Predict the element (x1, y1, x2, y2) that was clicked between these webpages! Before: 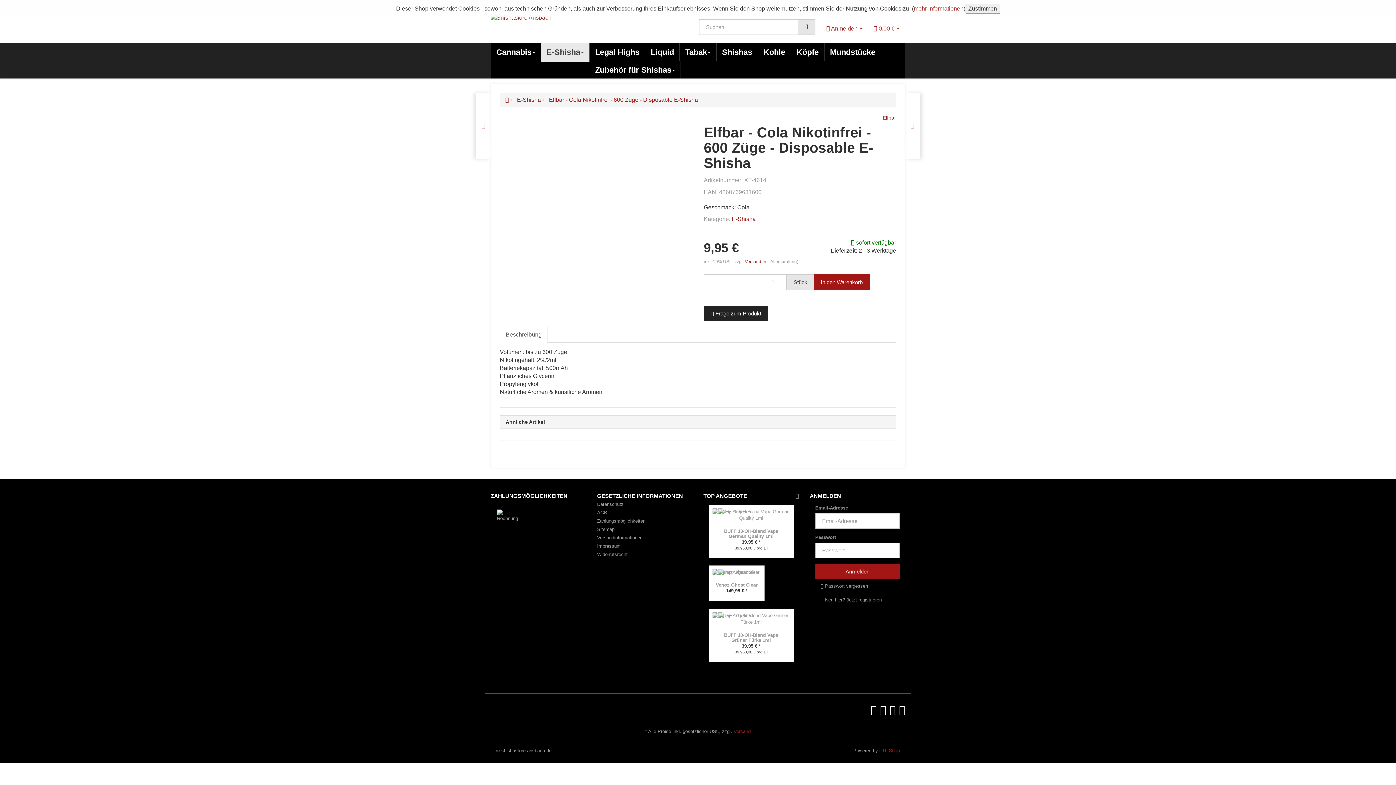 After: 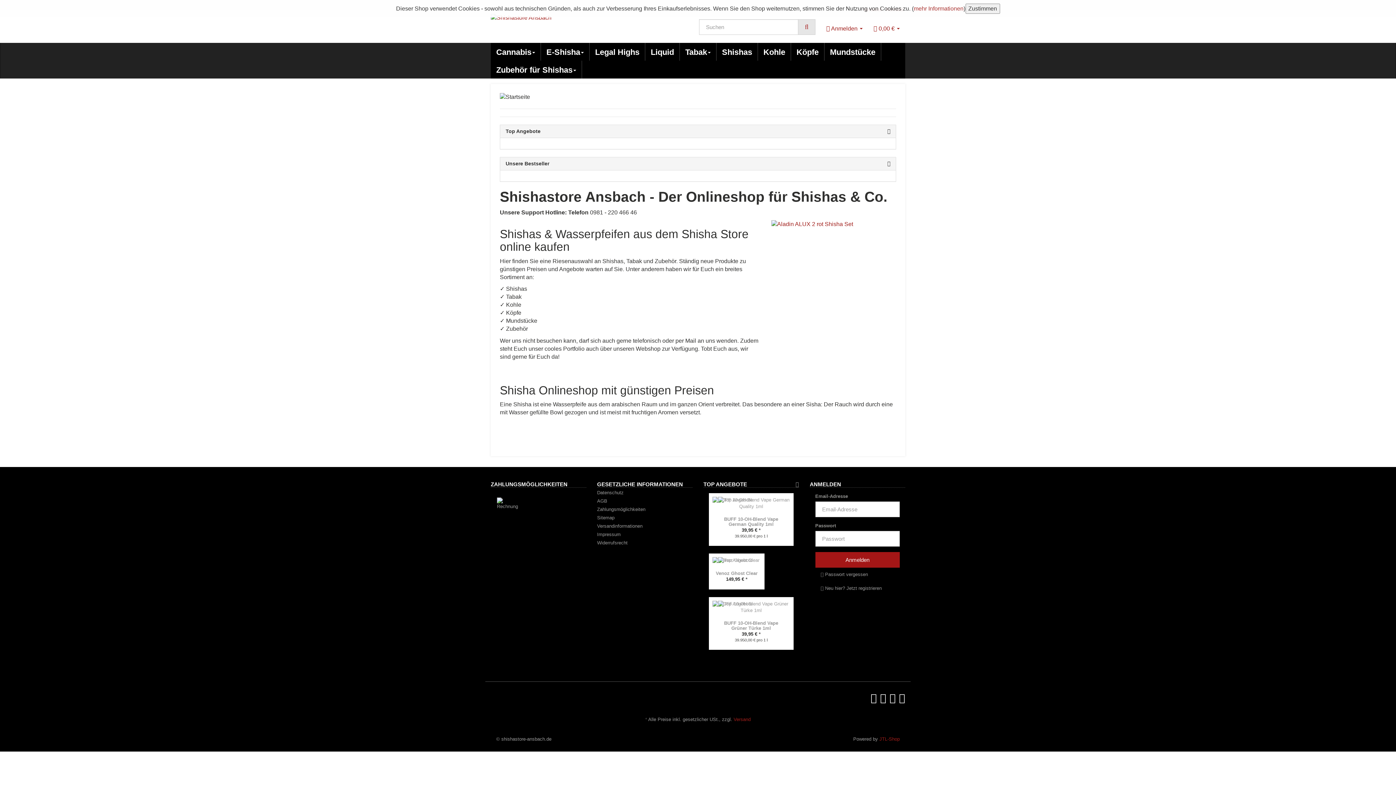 Action: bbox: (505, 96, 509, 102)